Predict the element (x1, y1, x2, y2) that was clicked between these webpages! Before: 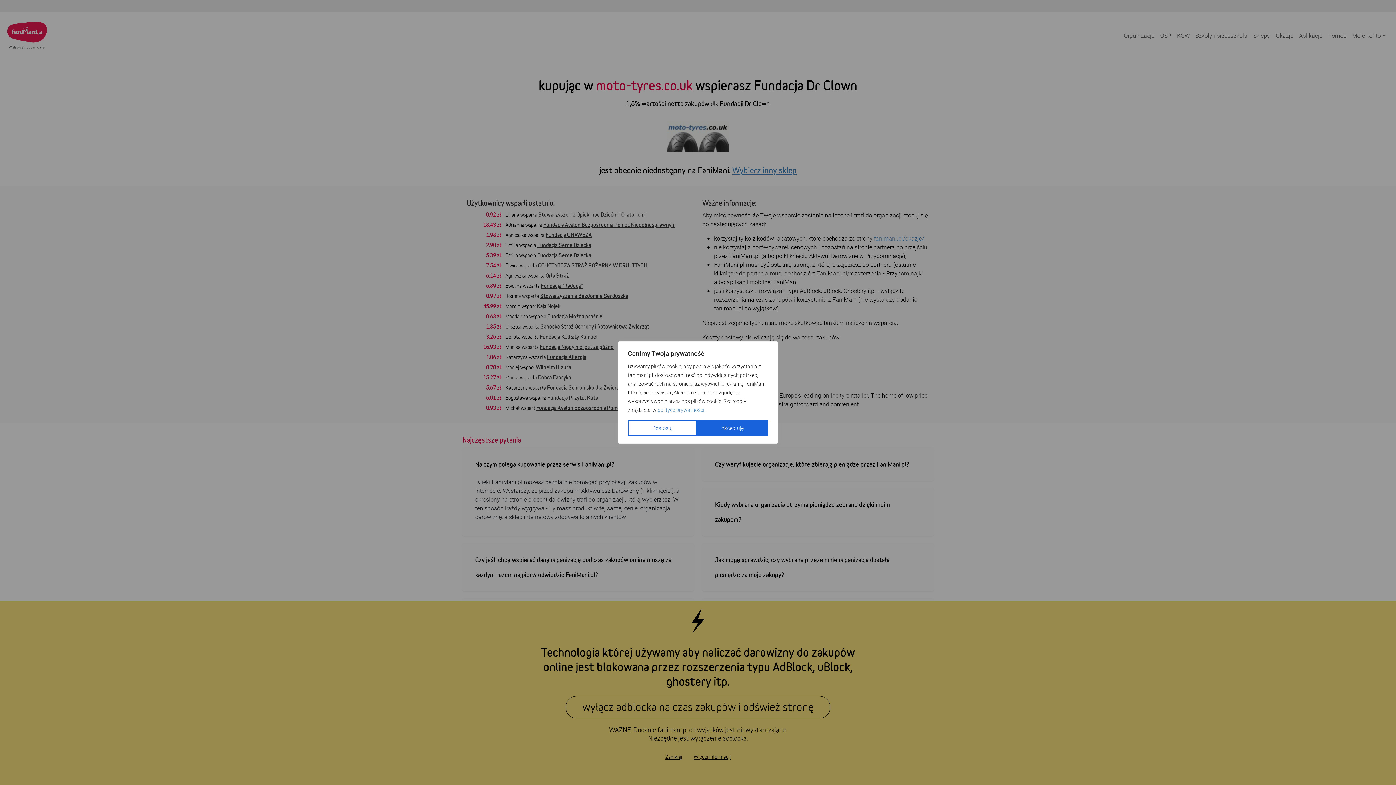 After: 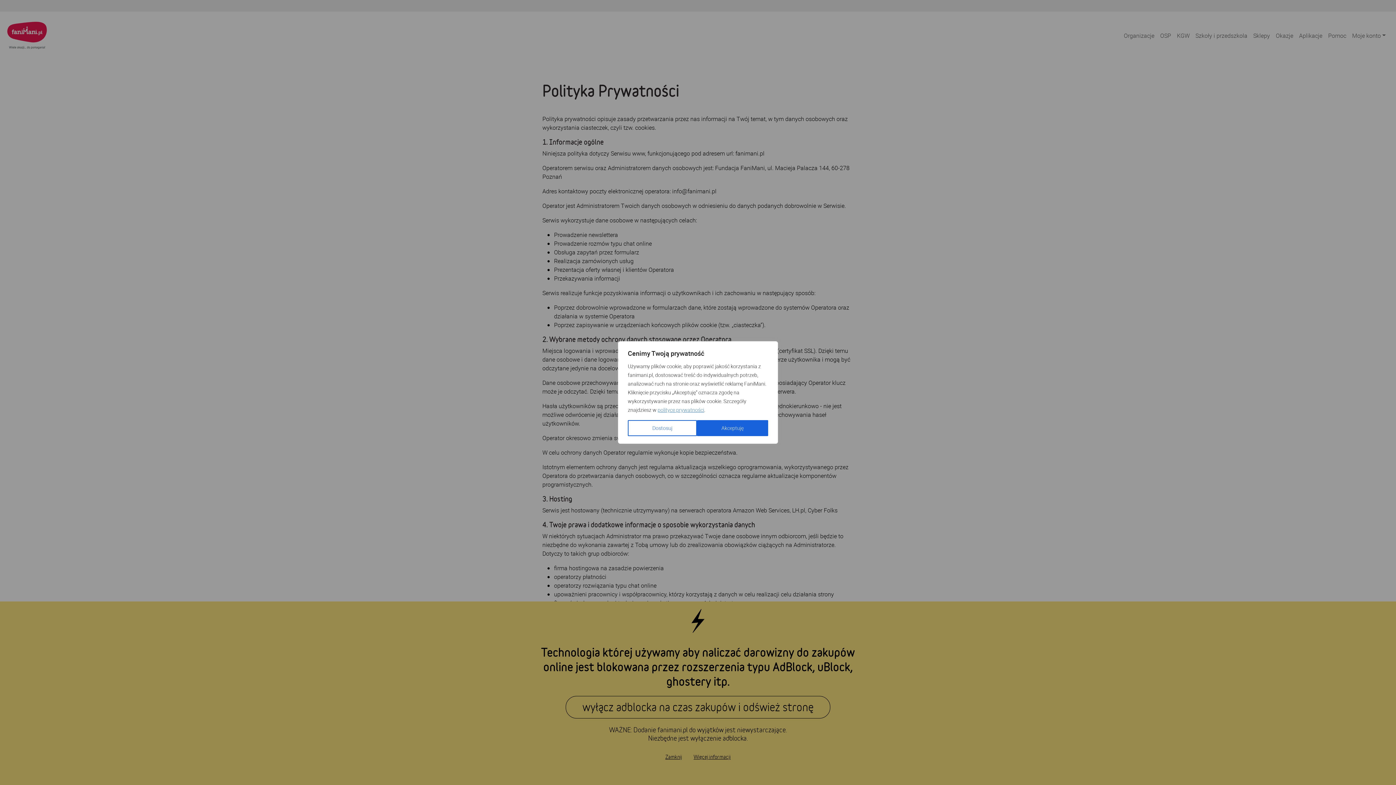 Action: label: polityce prywatności bbox: (657, 406, 704, 413)